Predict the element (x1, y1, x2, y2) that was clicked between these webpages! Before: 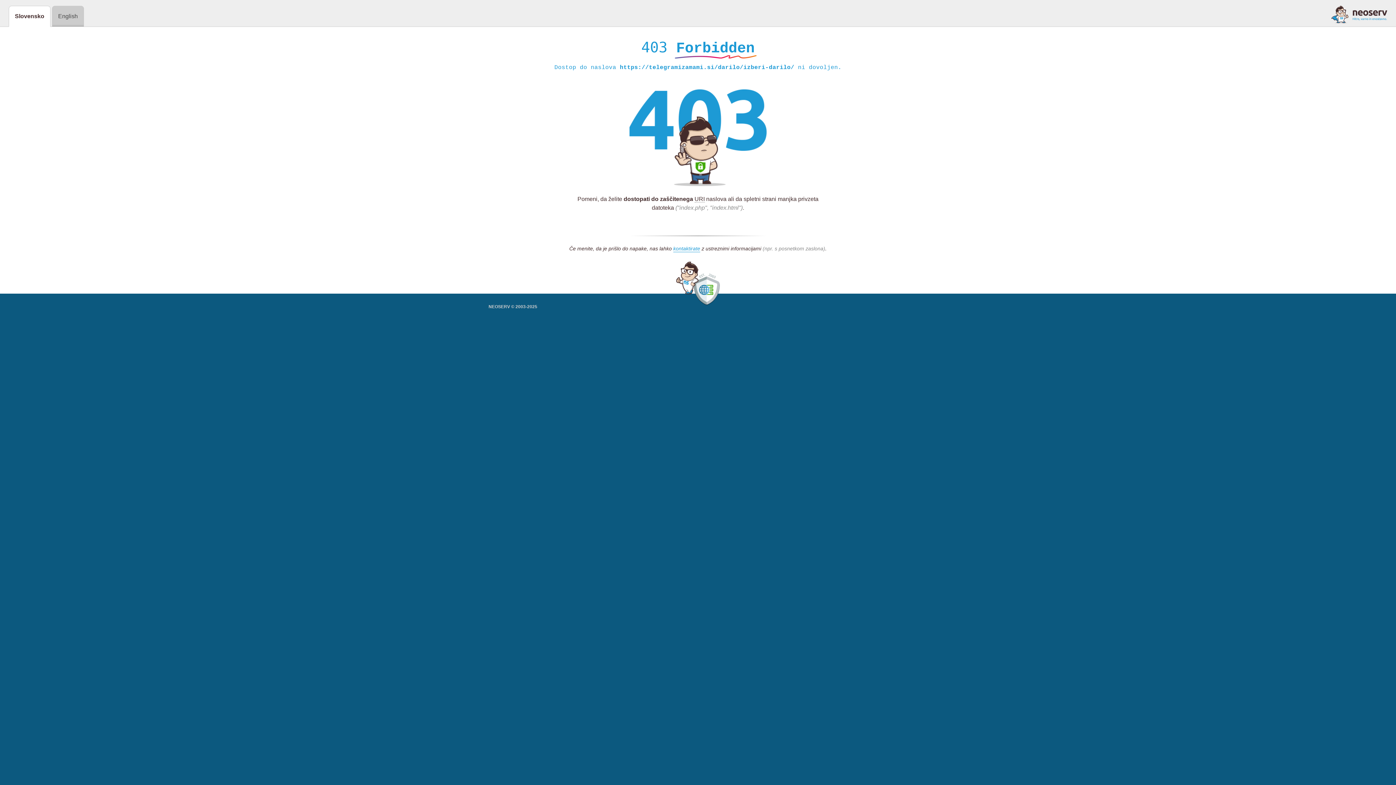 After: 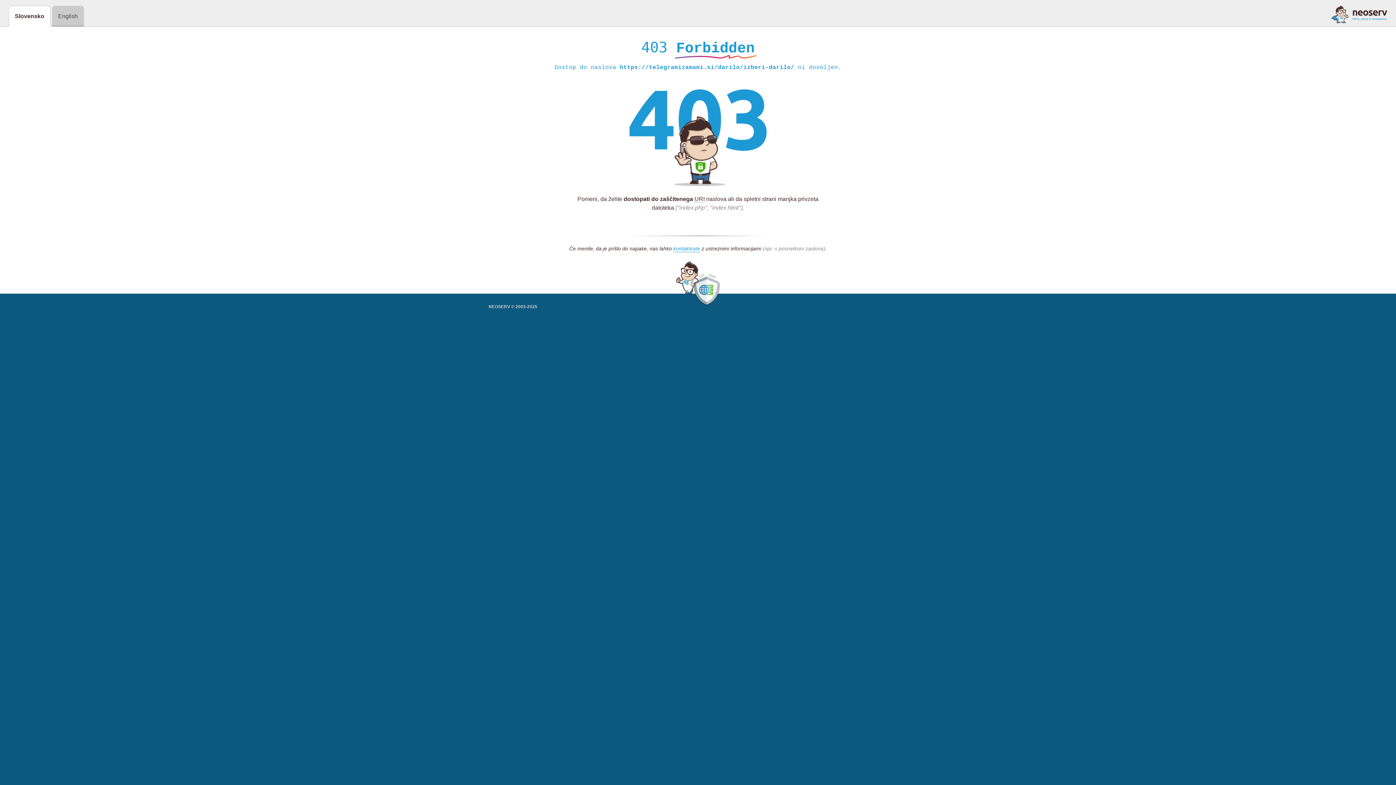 Action: bbox: (1331, 5, 1387, 23)